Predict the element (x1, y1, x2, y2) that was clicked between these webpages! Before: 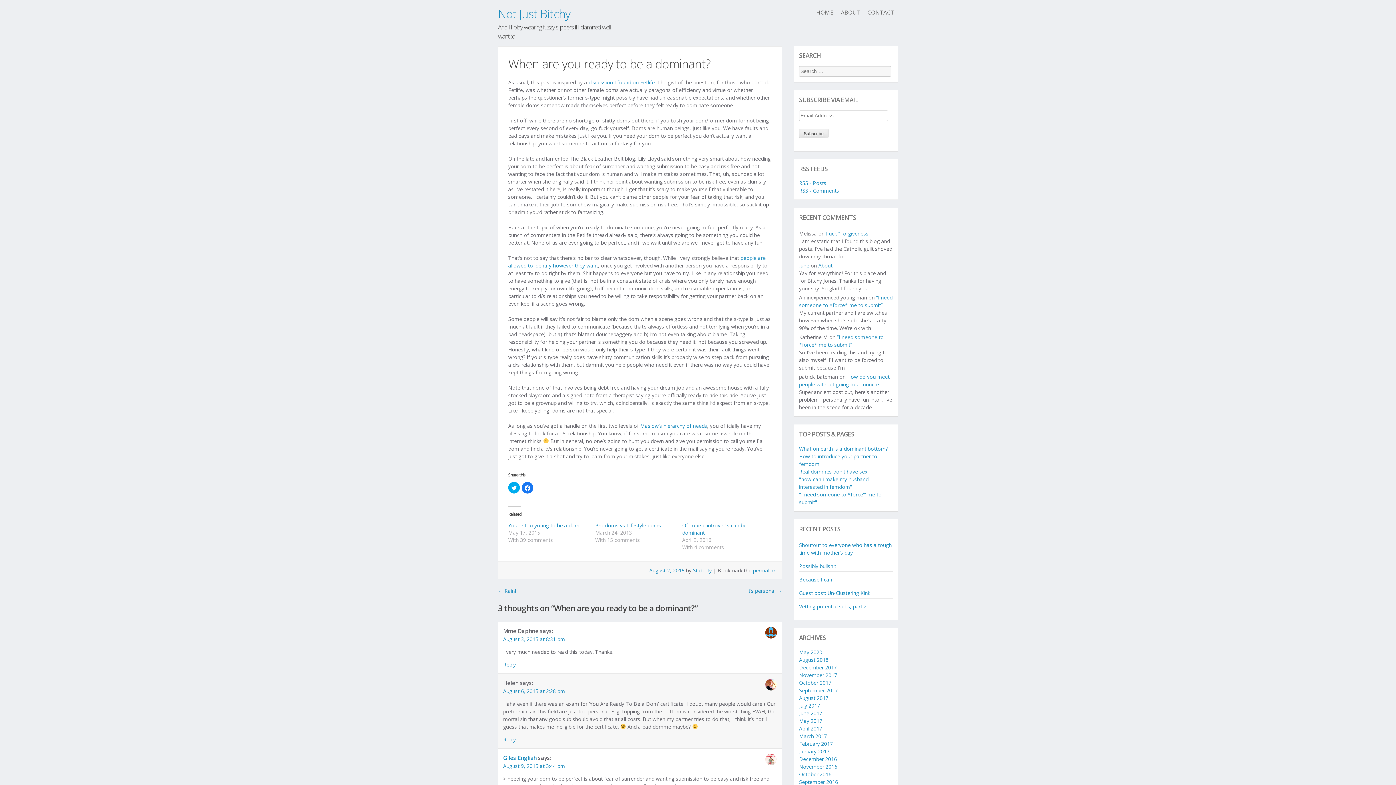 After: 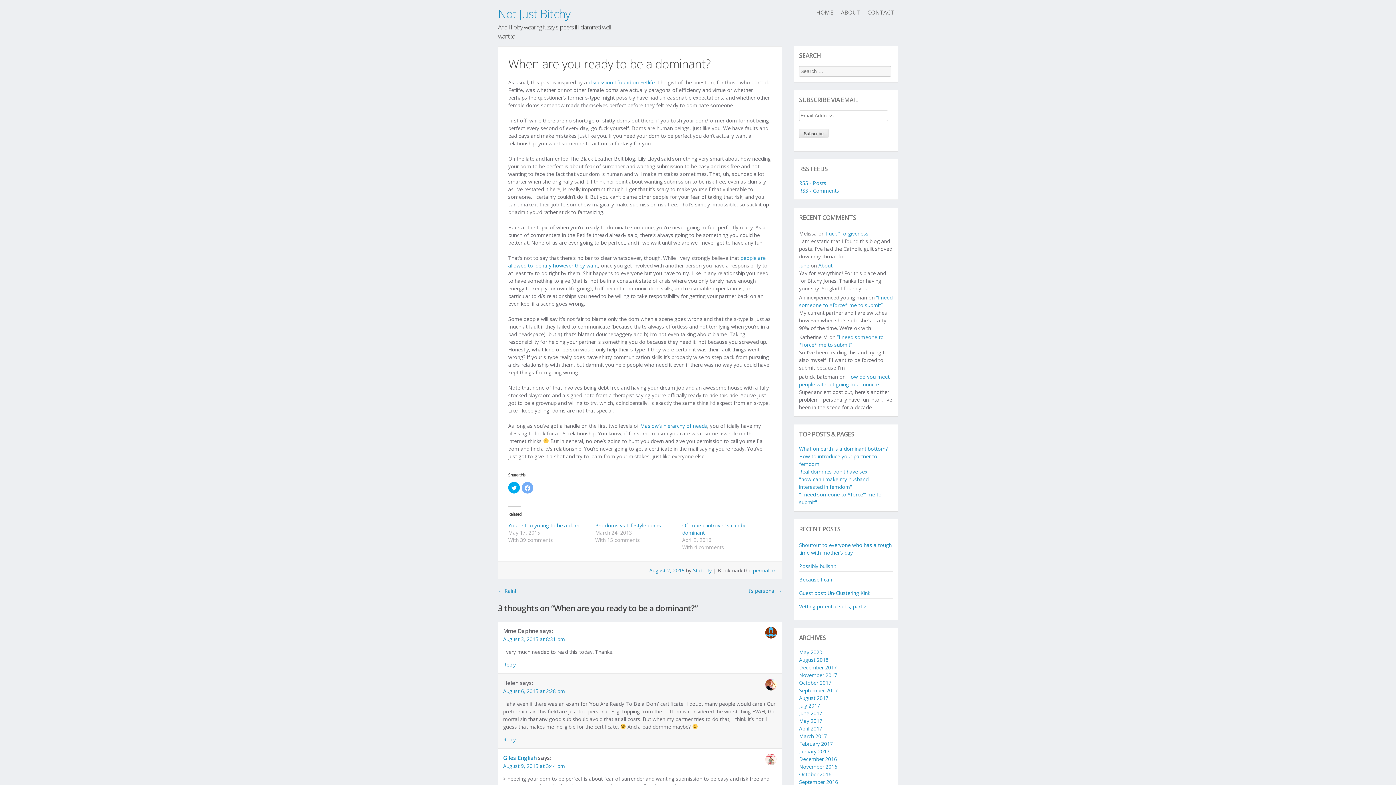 Action: bbox: (521, 482, 533, 493) label: Click to share on Facebook (Opens in new window)